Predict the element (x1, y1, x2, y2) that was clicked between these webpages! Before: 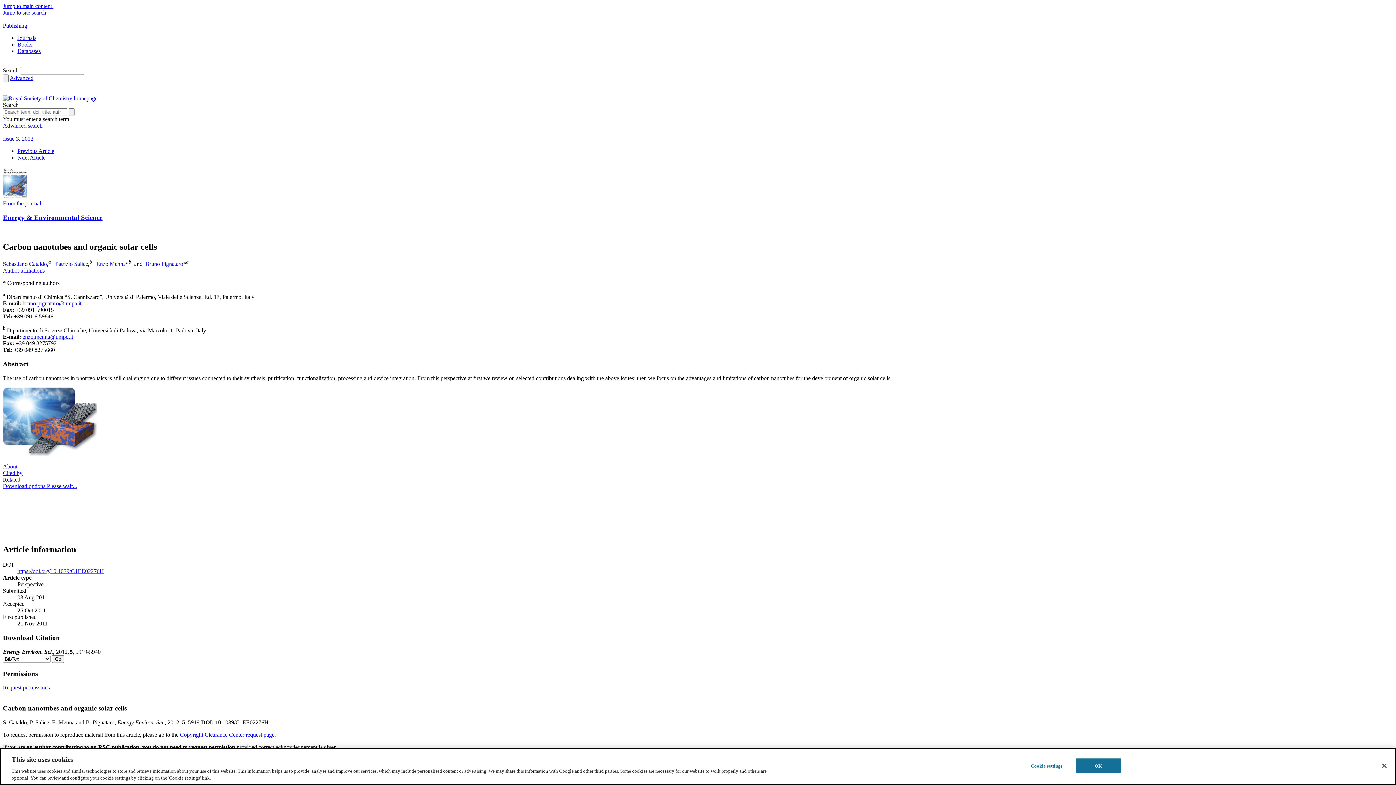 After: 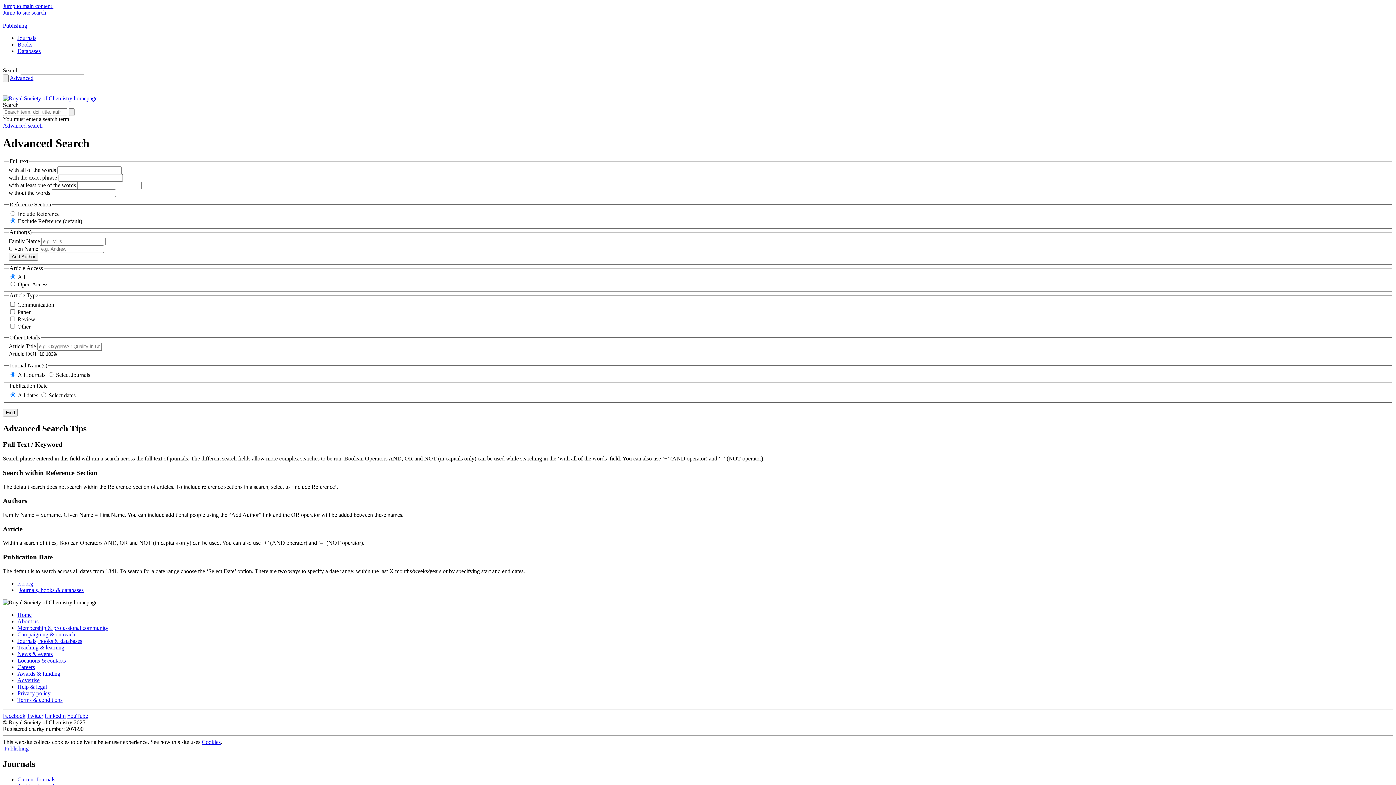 Action: label: Advanced search bbox: (9, 74, 33, 81)